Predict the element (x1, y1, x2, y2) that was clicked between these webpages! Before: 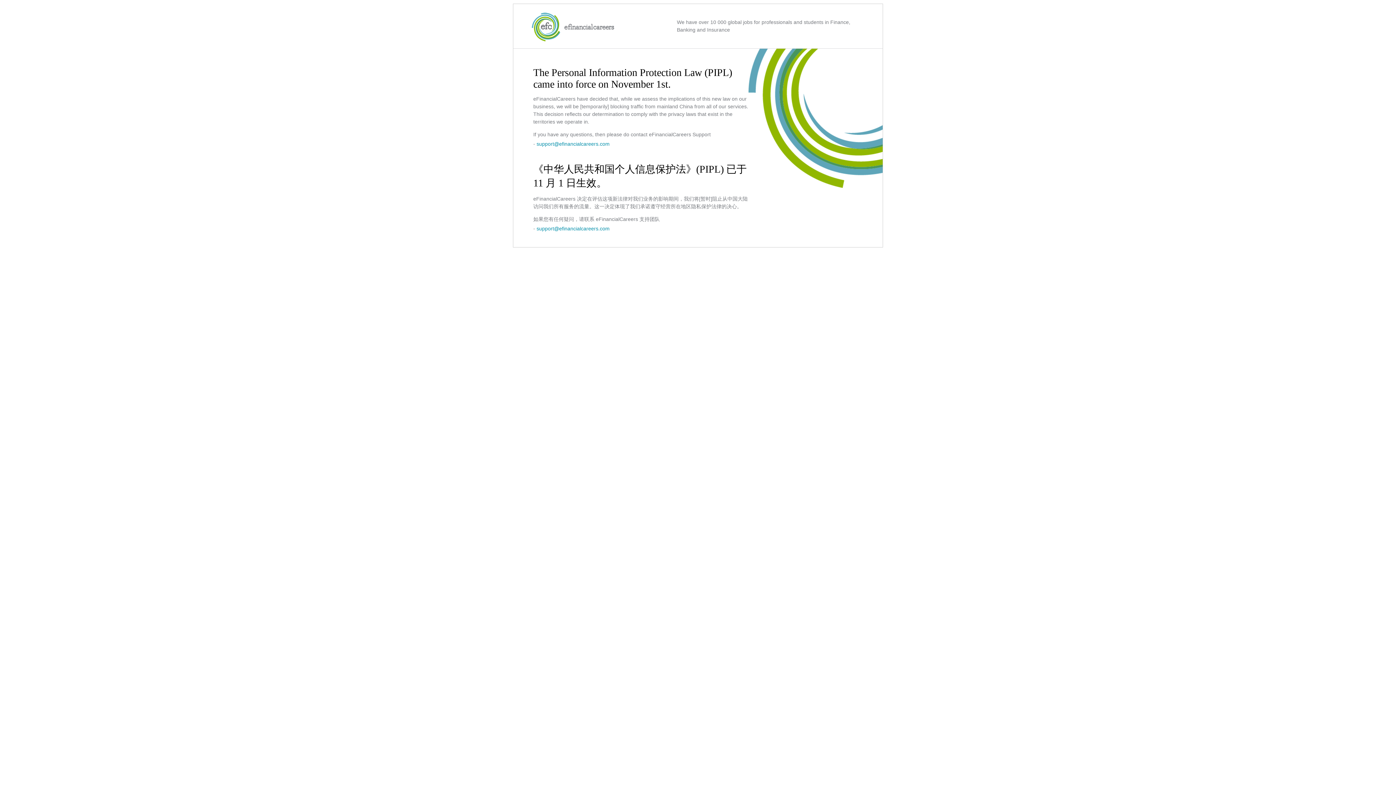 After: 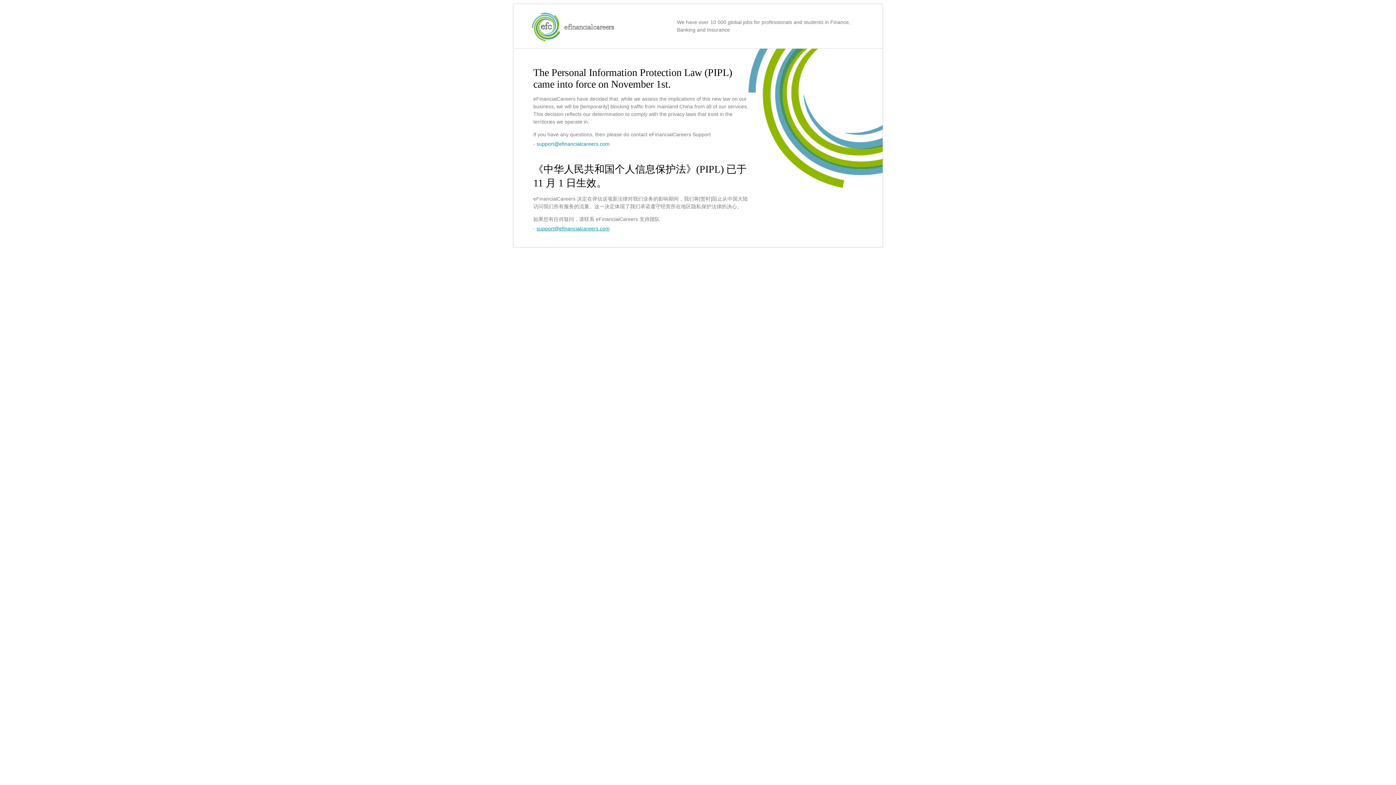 Action: bbox: (536, 225, 609, 231) label: support@efinancialcareers.com